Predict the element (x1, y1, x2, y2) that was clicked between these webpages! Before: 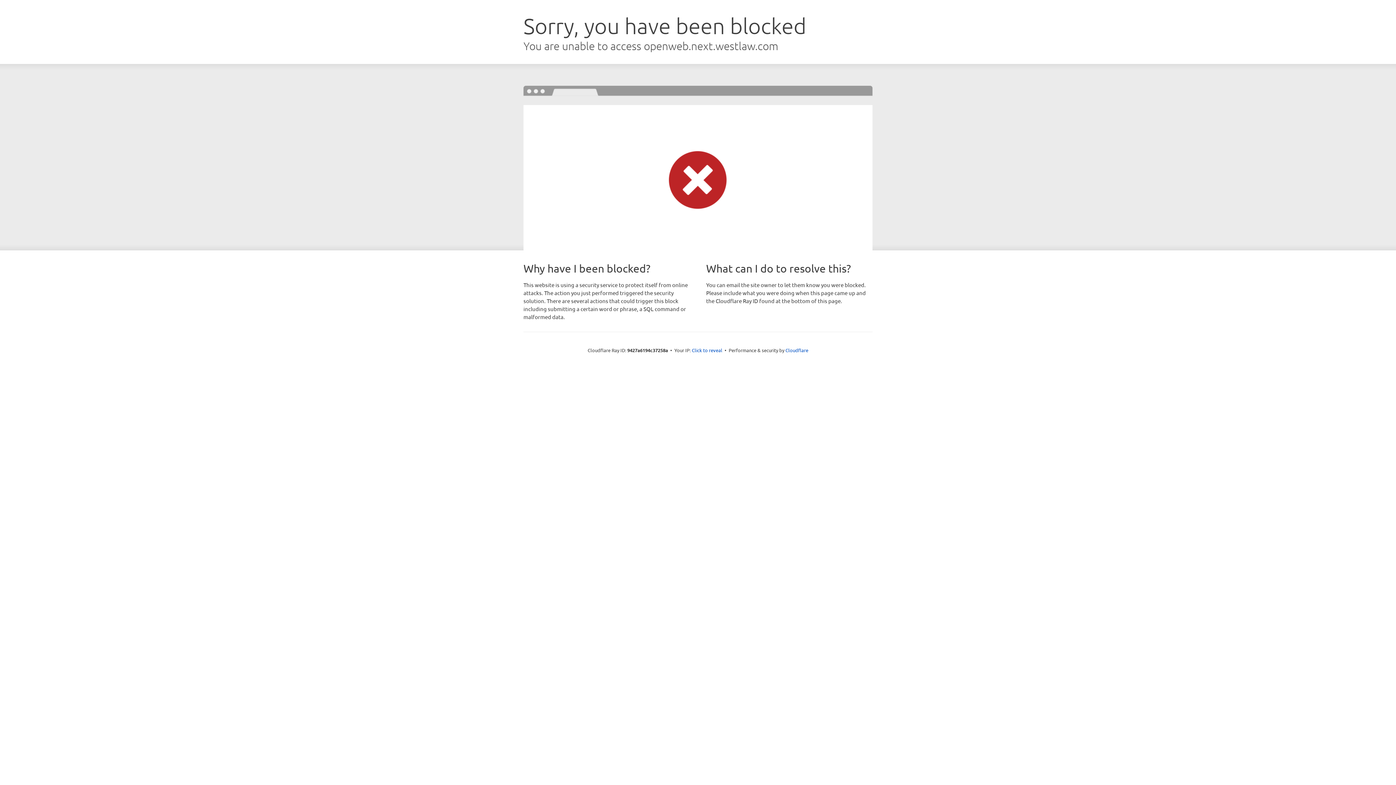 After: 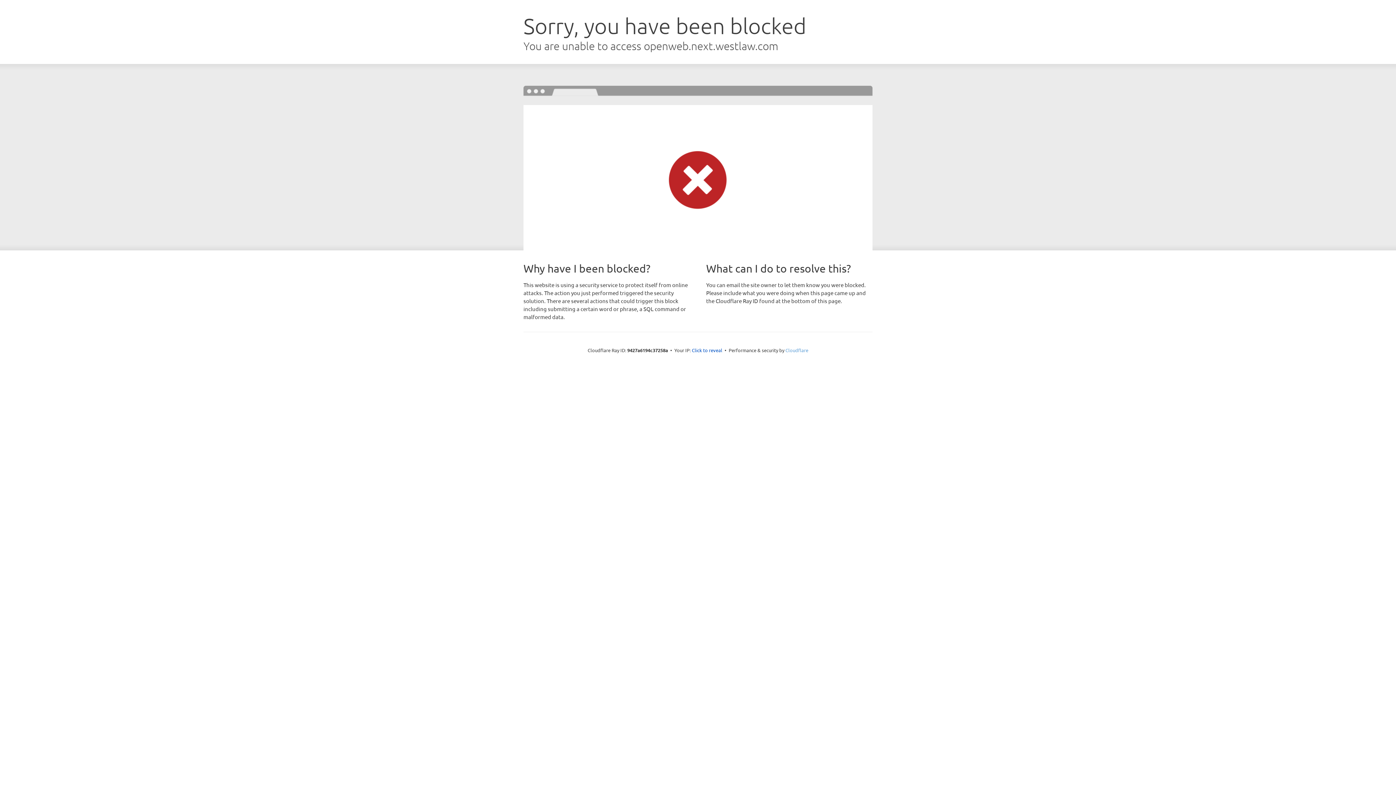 Action: bbox: (785, 347, 808, 353) label: Cloudflare